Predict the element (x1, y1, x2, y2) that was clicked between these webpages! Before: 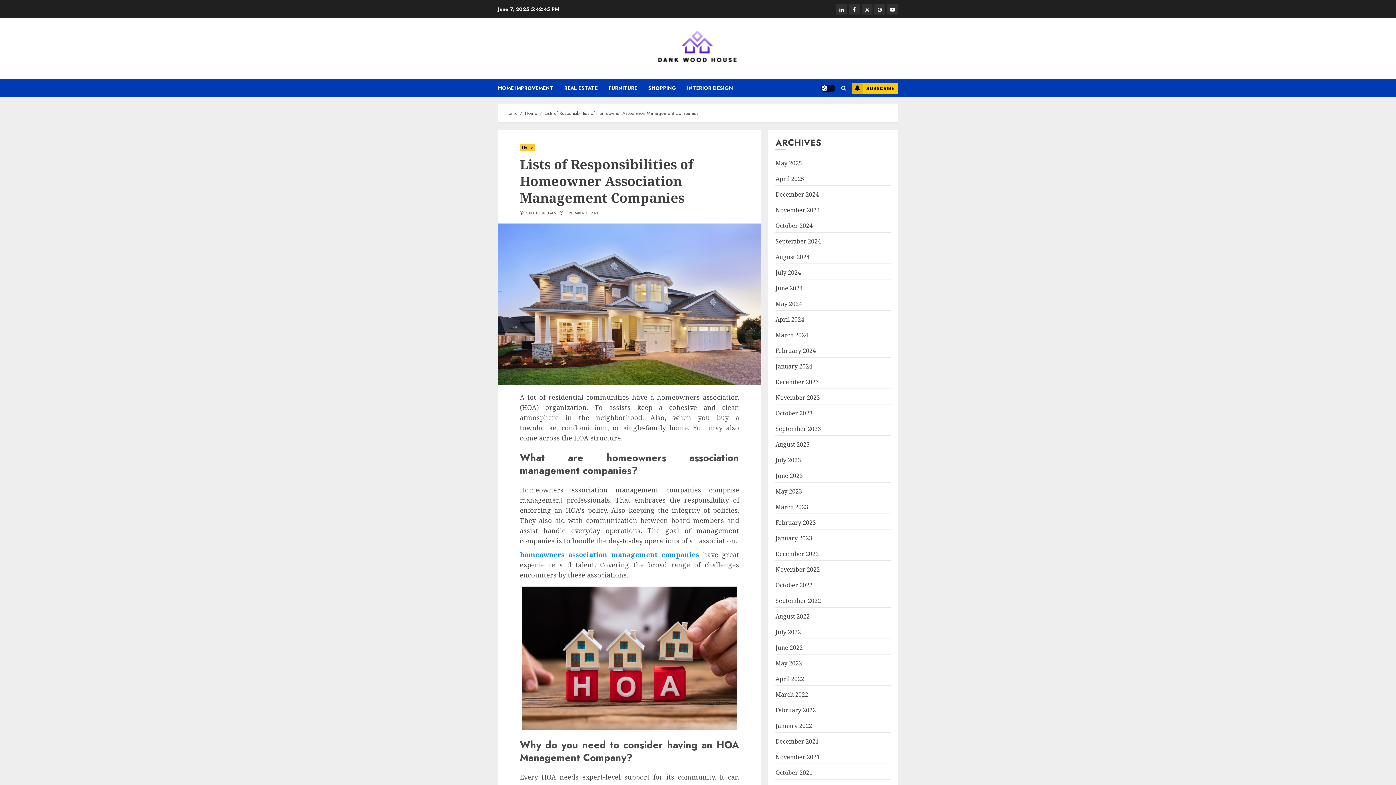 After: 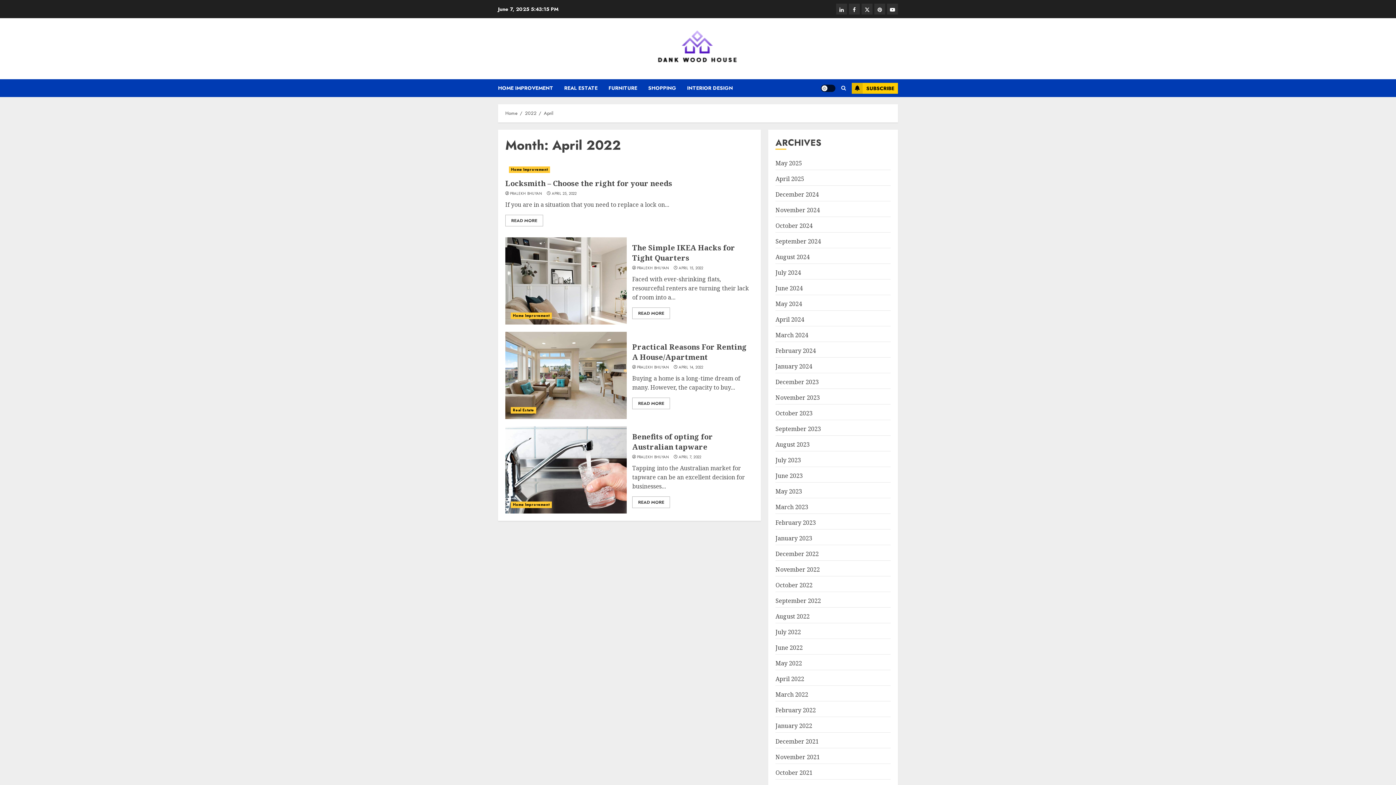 Action: bbox: (775, 675, 804, 683) label: April 2022